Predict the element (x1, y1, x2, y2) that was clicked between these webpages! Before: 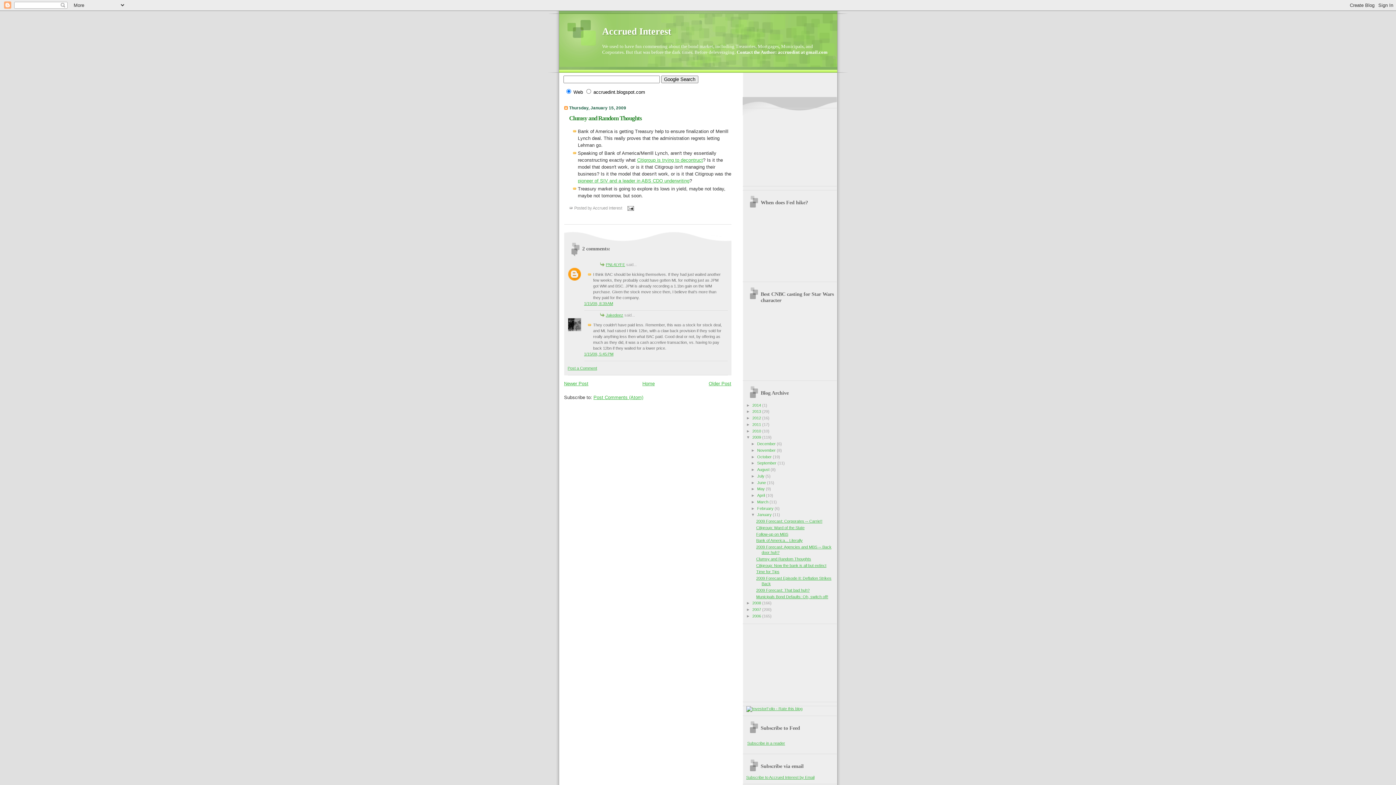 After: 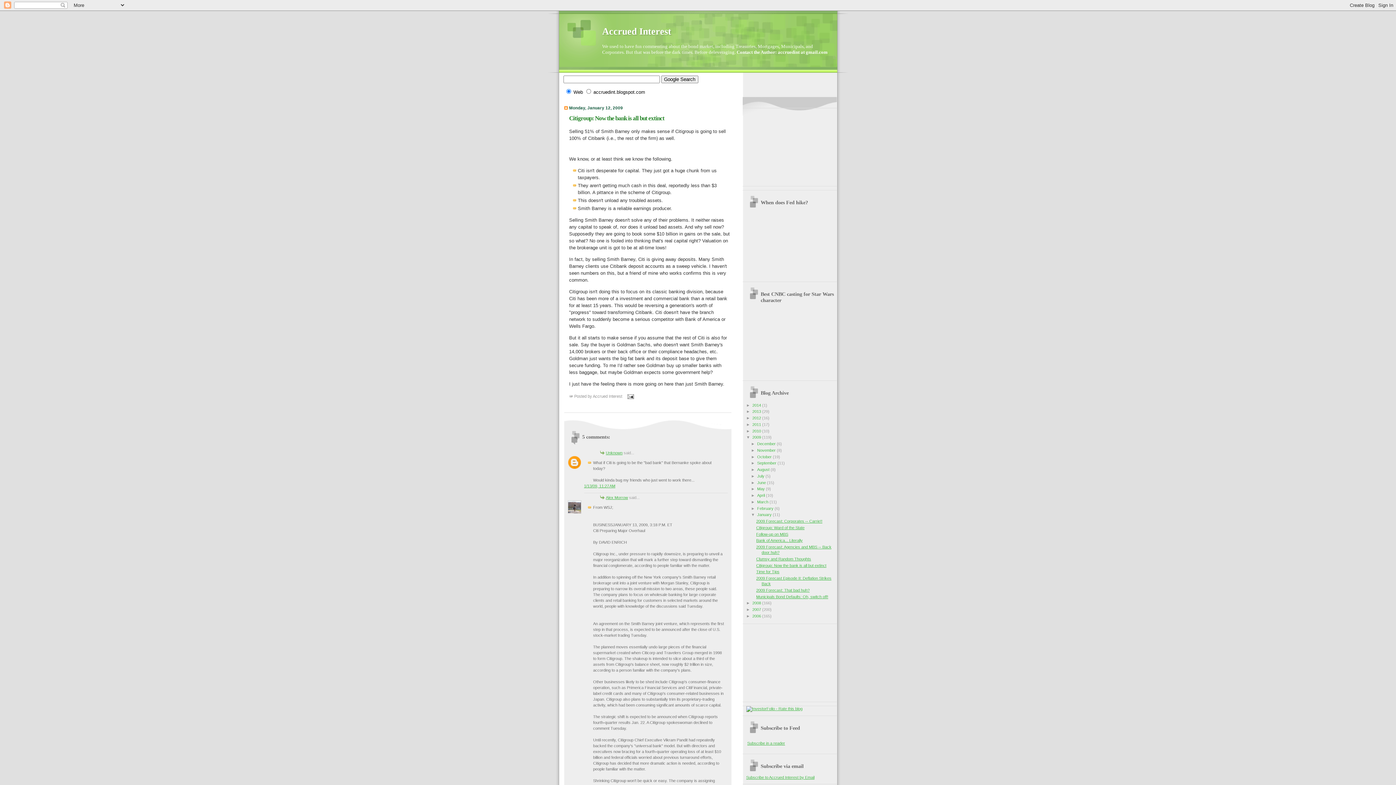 Action: bbox: (756, 563, 826, 567) label: Citigroup: Now the bank is all but extinct